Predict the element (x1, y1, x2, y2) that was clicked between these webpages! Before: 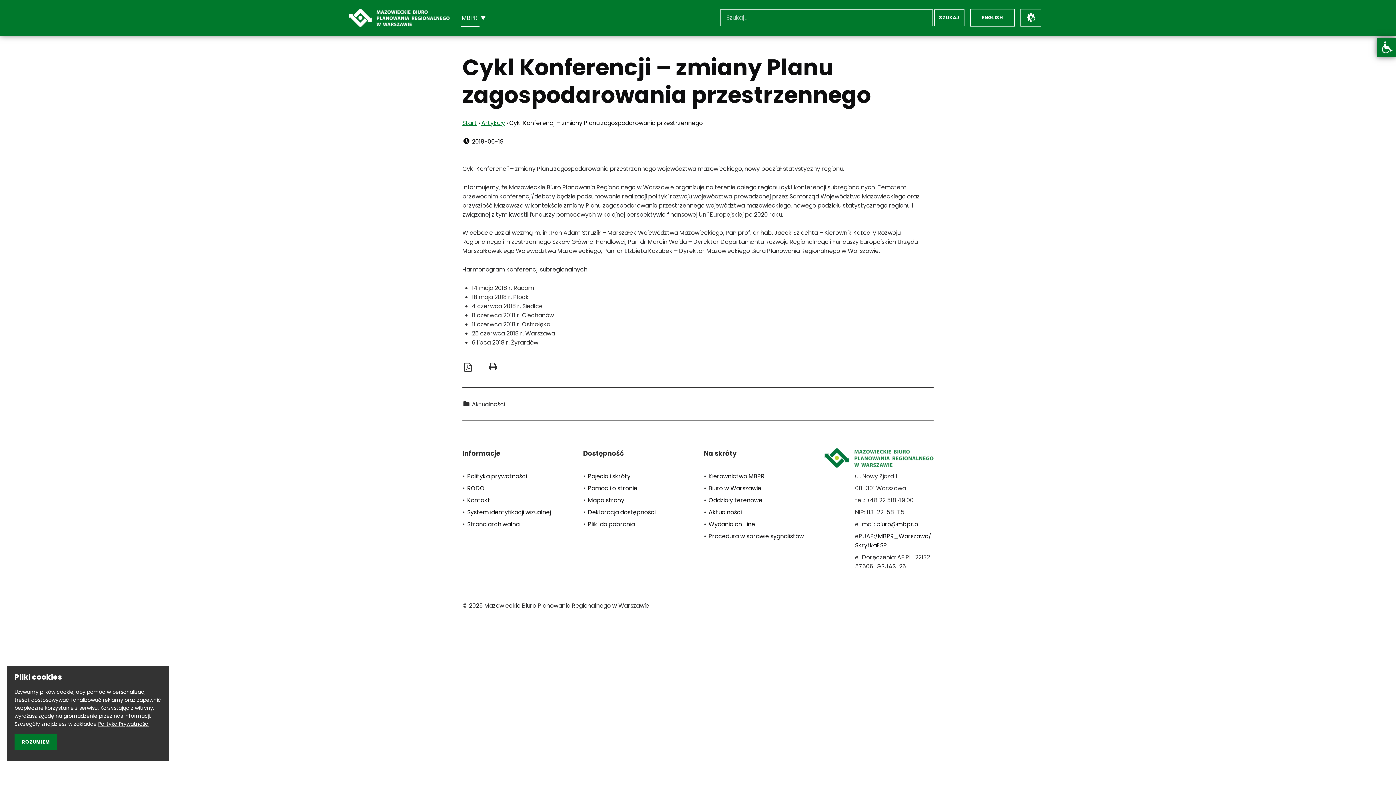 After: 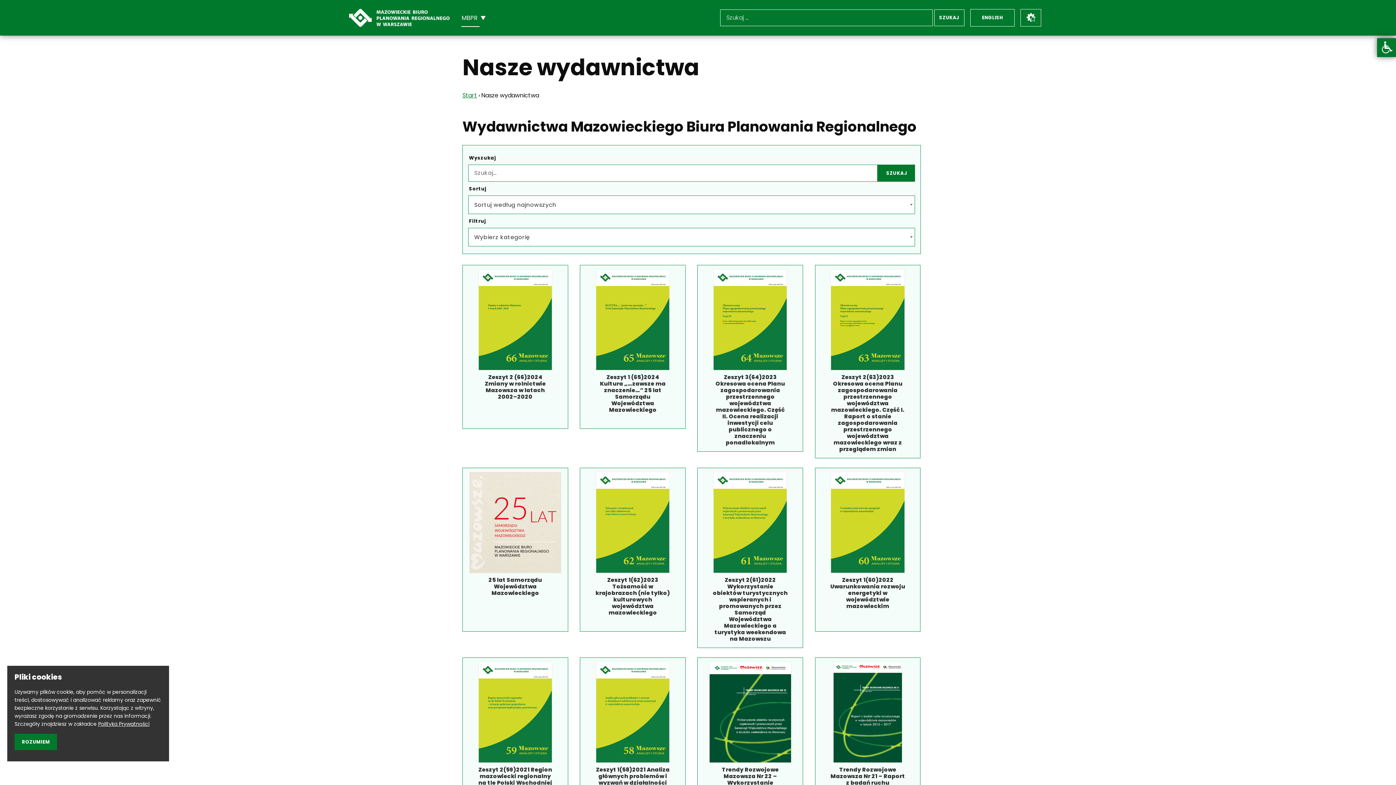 Action: bbox: (708, 520, 755, 528) label: Wydania on-line